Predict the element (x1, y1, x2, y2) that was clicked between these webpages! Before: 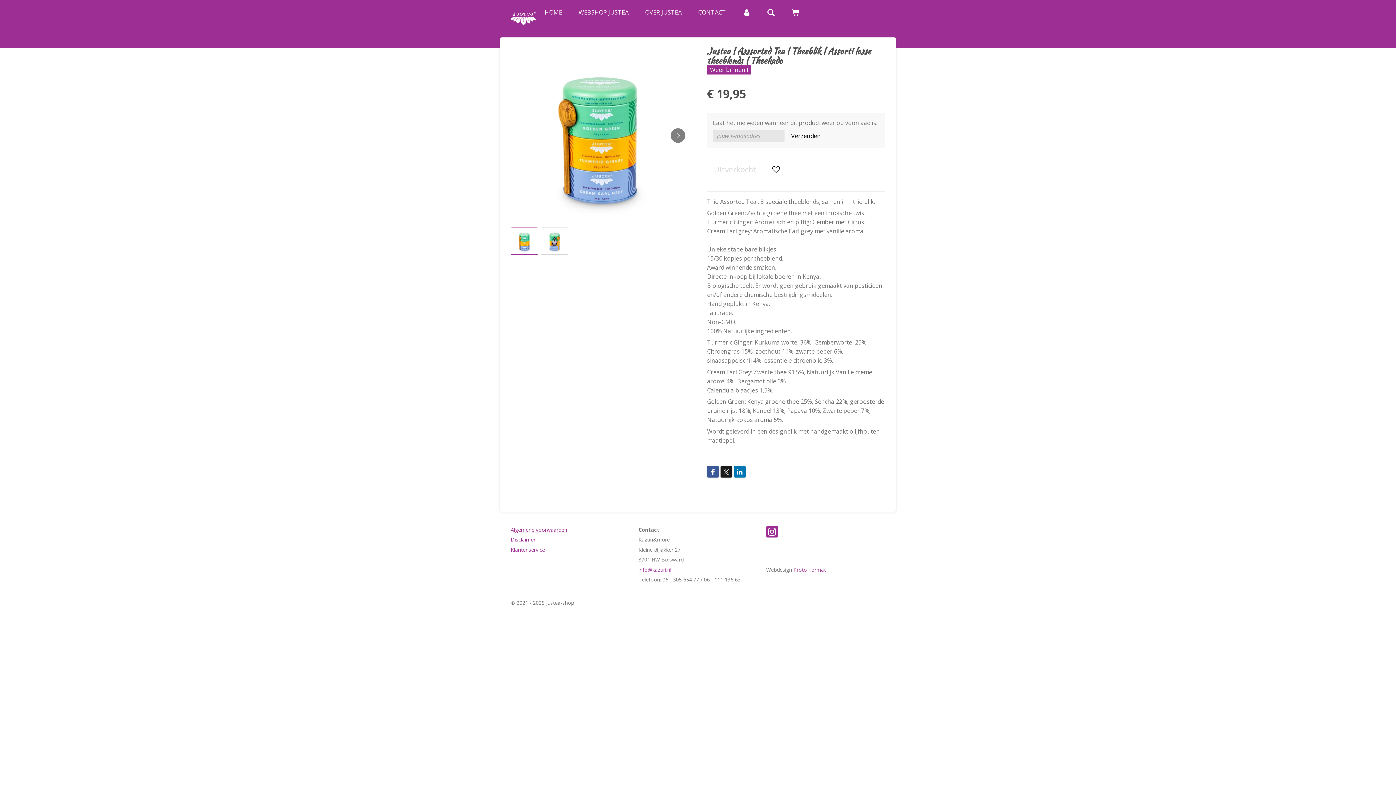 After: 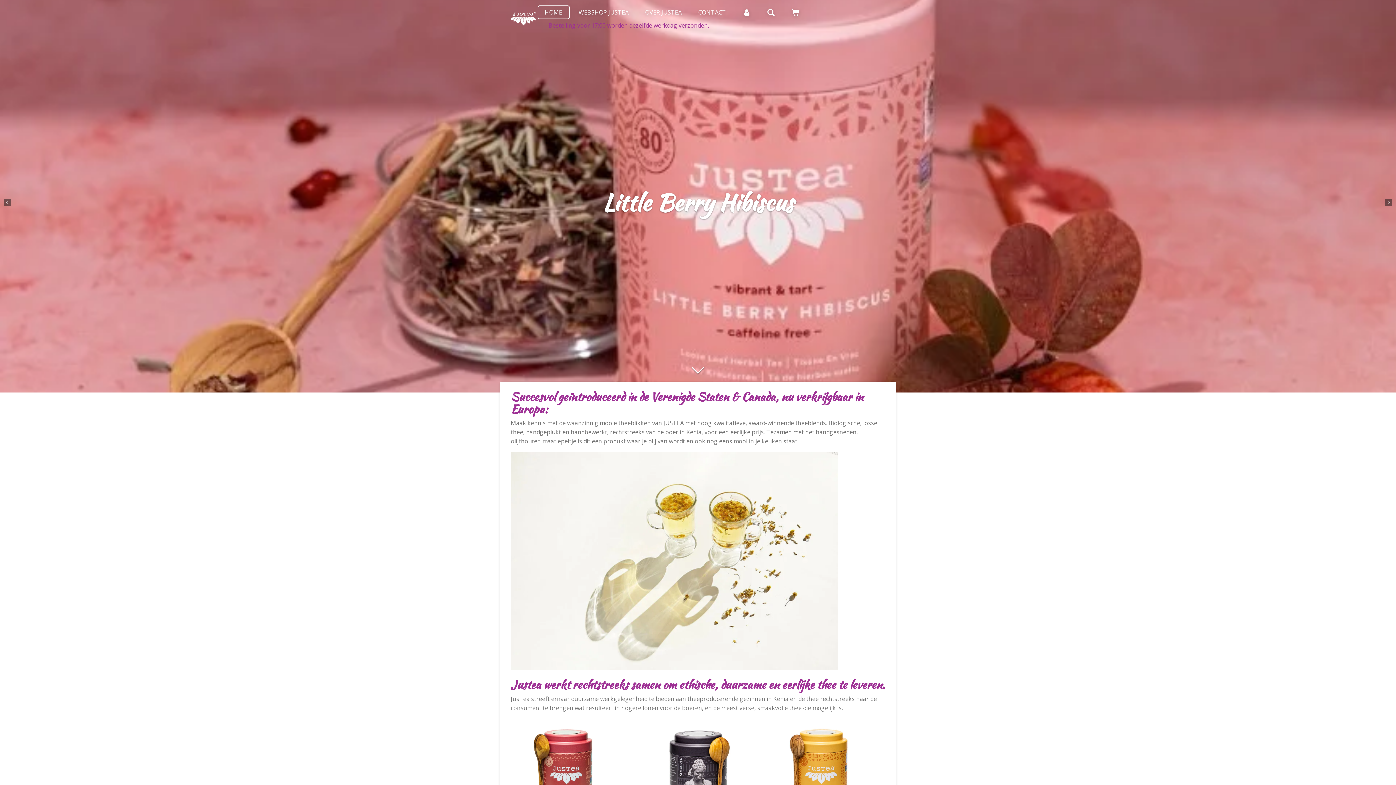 Action: bbox: (510, 11, 535, 25)